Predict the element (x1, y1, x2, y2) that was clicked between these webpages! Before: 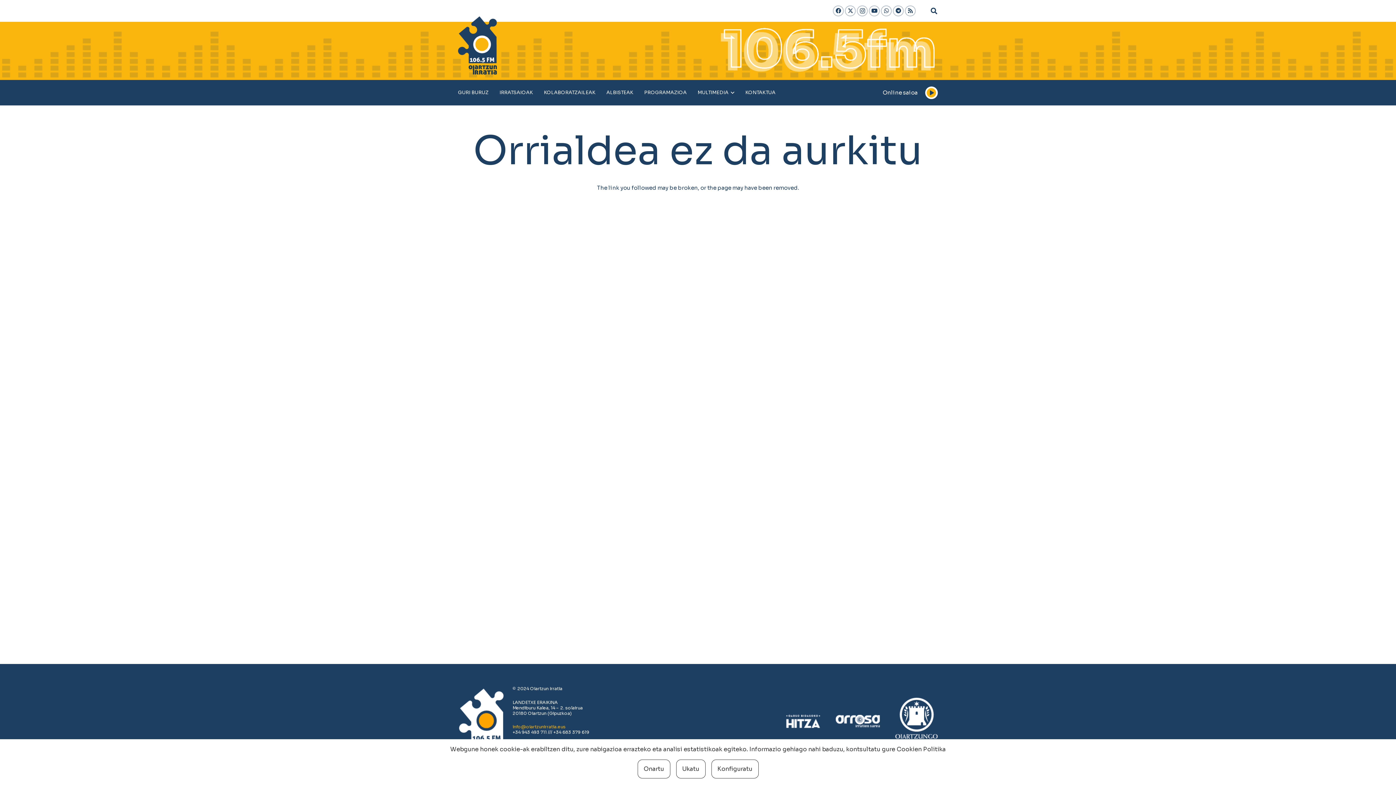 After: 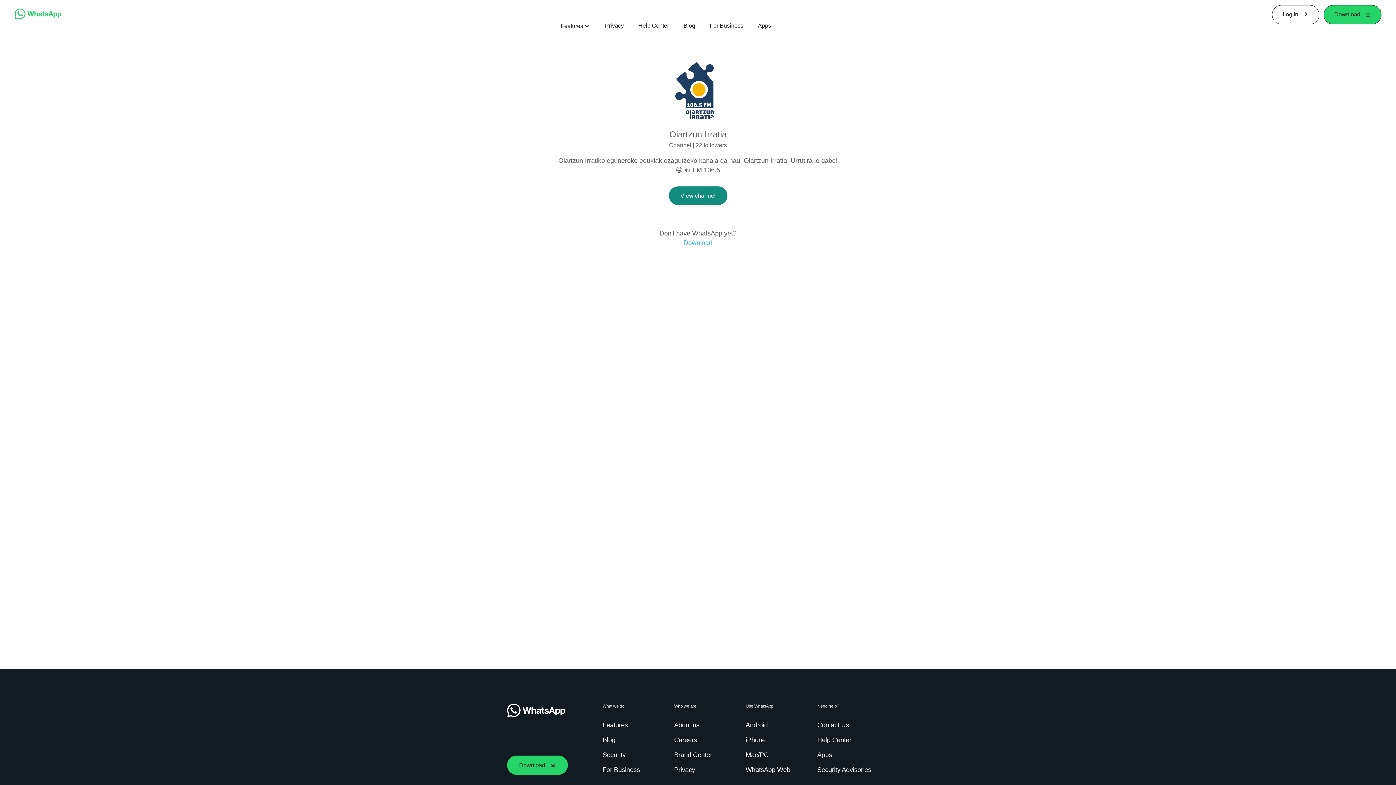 Action: bbox: (881, 5, 892, 16) label: WhatsApp